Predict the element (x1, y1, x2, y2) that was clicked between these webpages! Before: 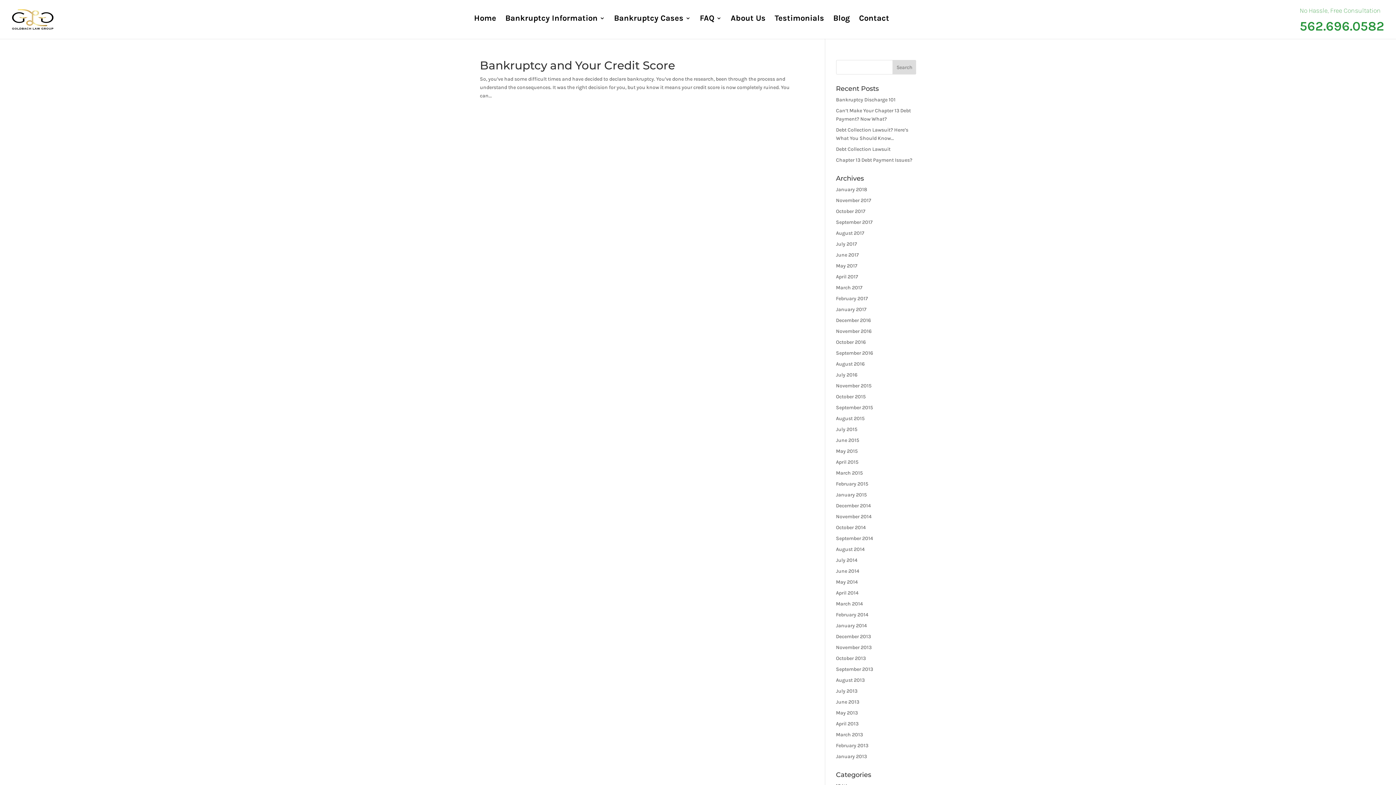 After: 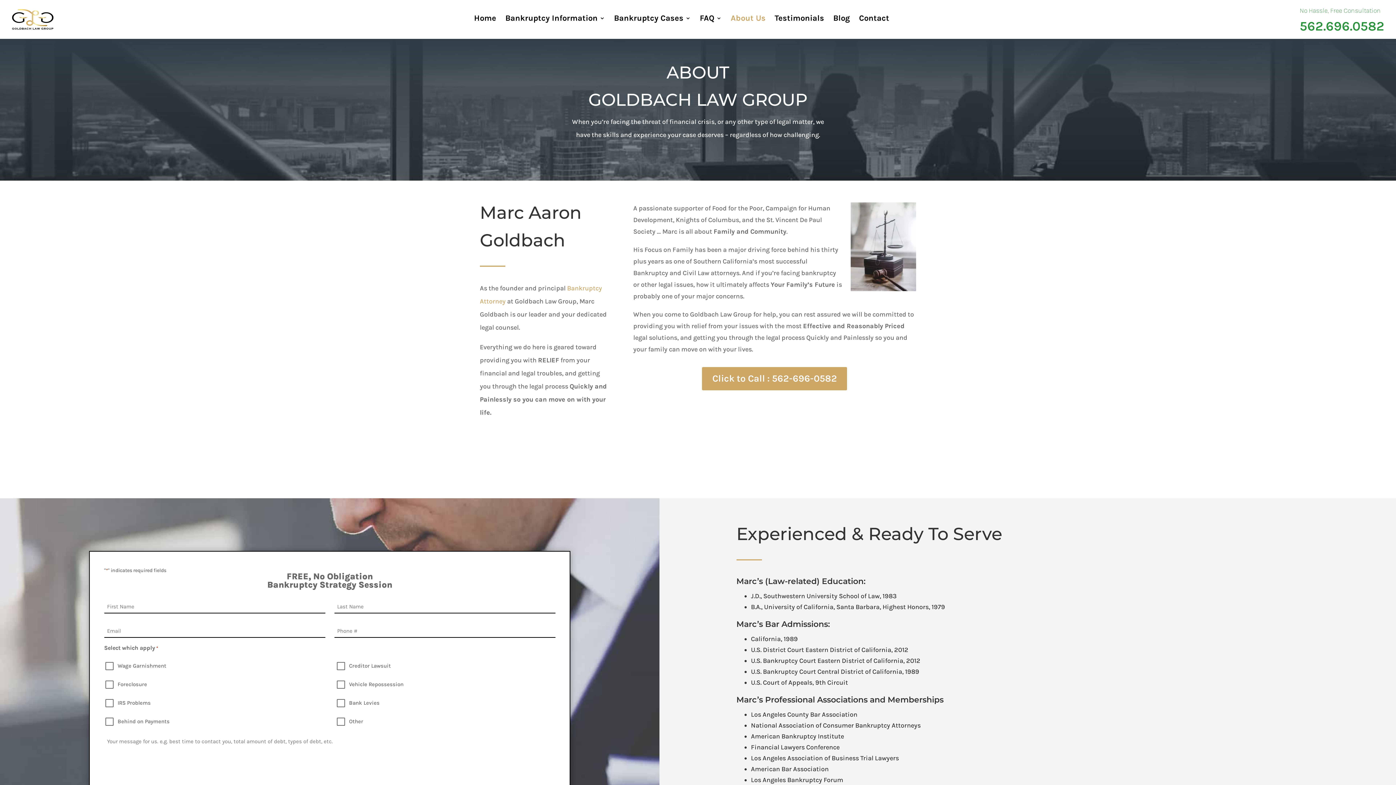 Action: label: About Us bbox: (730, 15, 765, 36)